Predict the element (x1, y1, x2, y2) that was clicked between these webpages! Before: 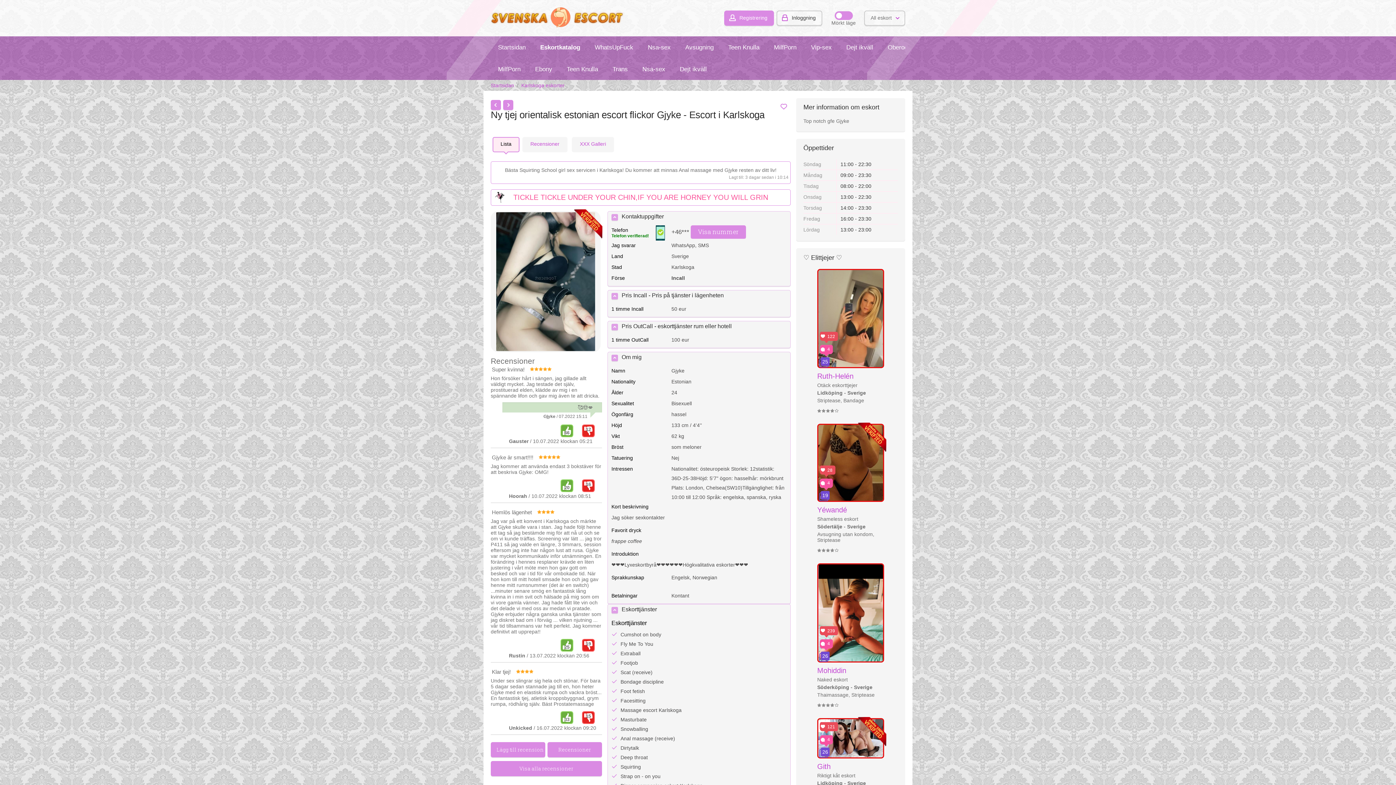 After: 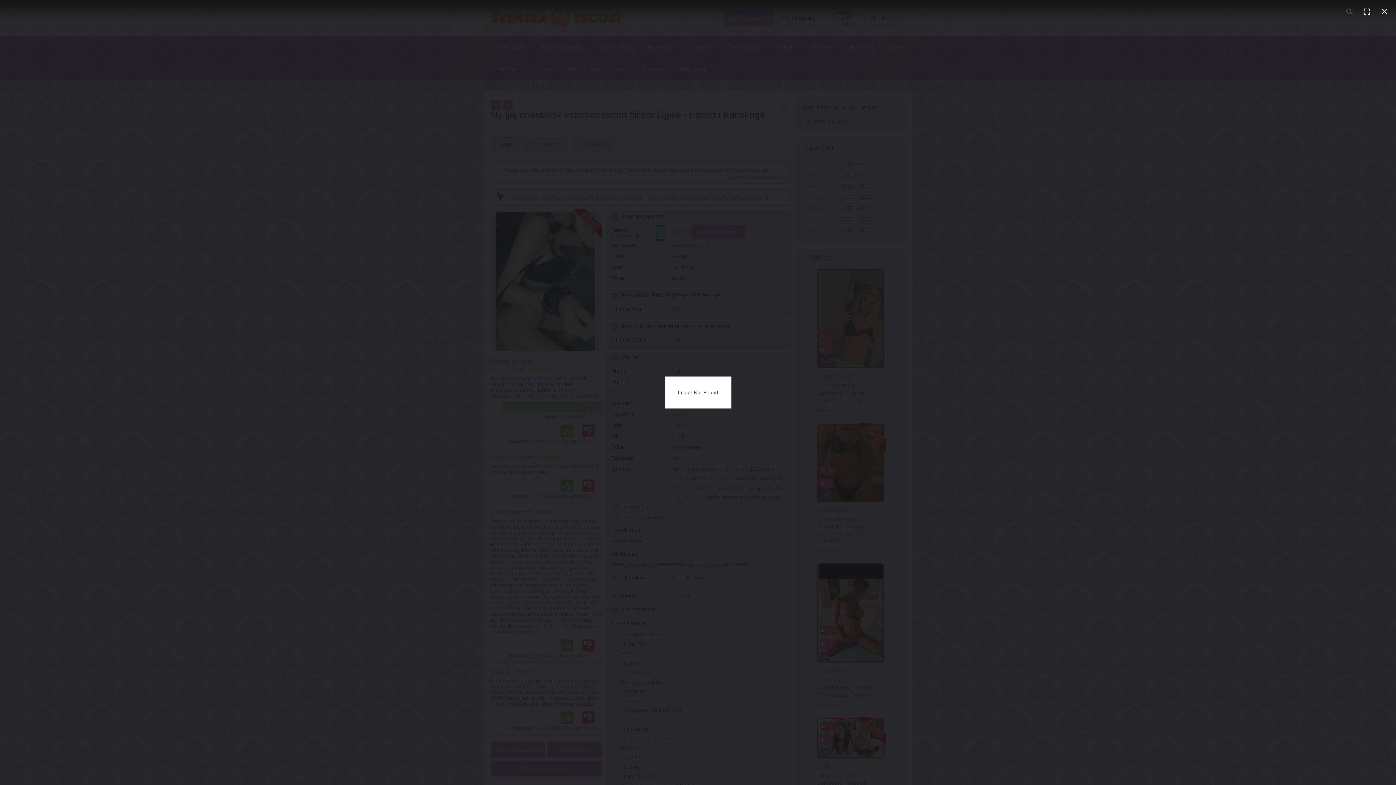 Action: bbox: (490, 211, 600, 353)